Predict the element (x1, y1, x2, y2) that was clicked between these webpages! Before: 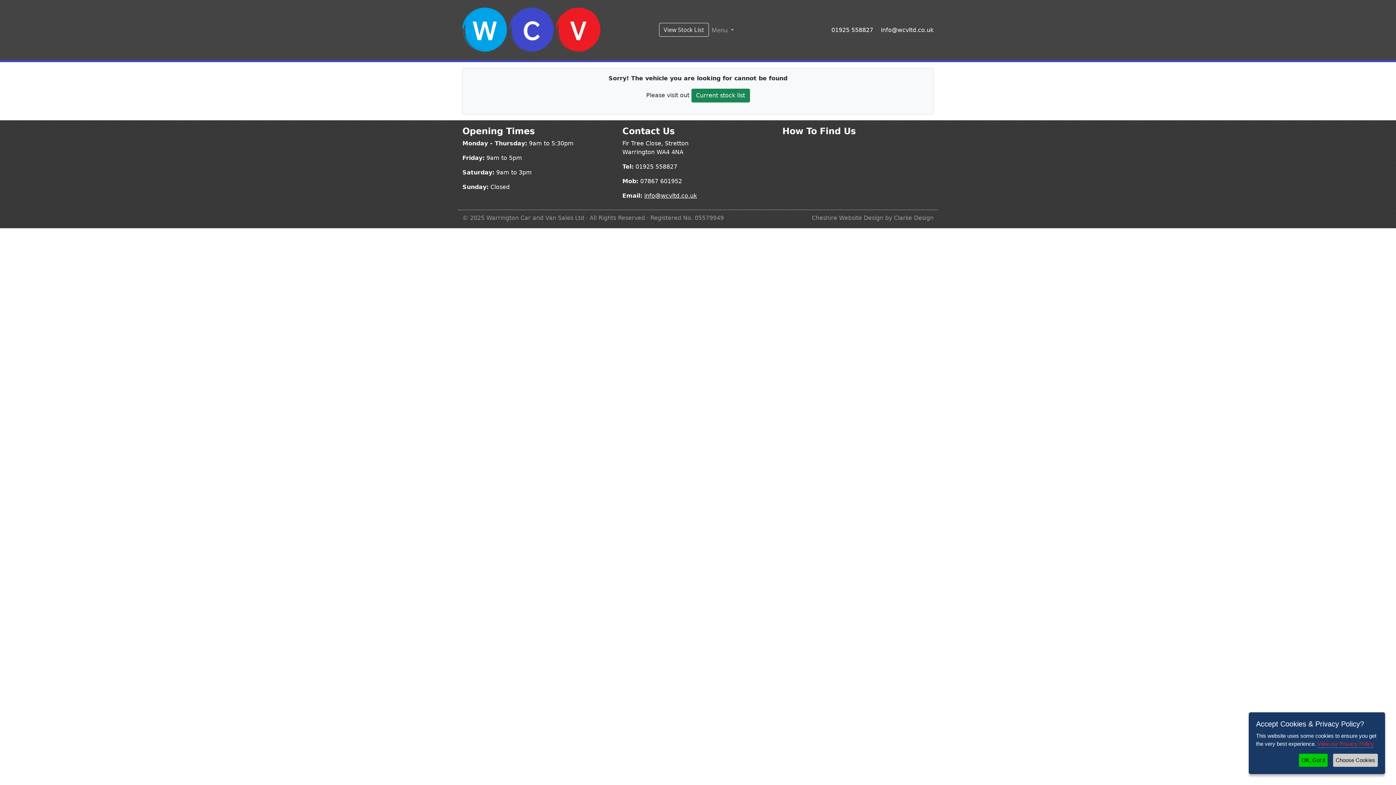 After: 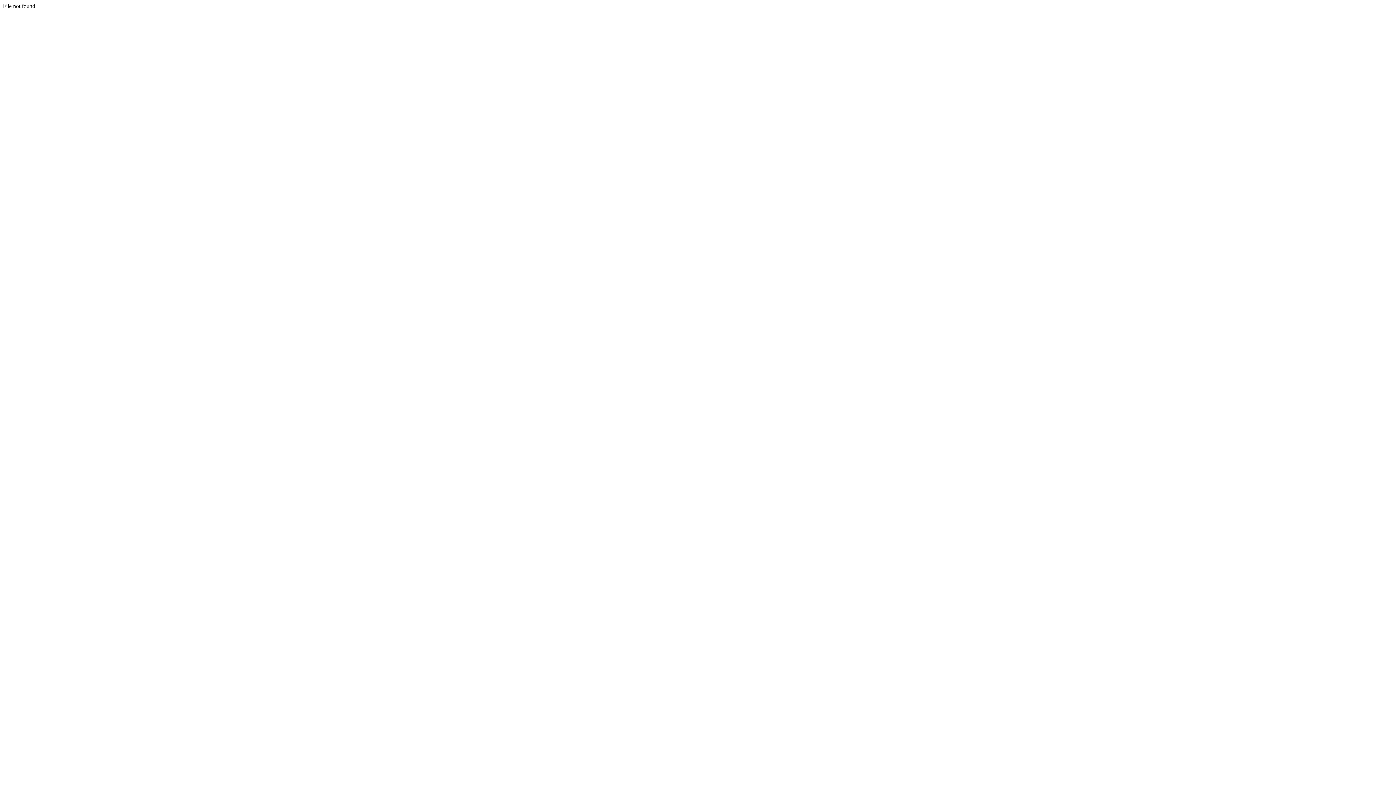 Action: bbox: (1317, 741, 1374, 748) label: View our Privacy Policy